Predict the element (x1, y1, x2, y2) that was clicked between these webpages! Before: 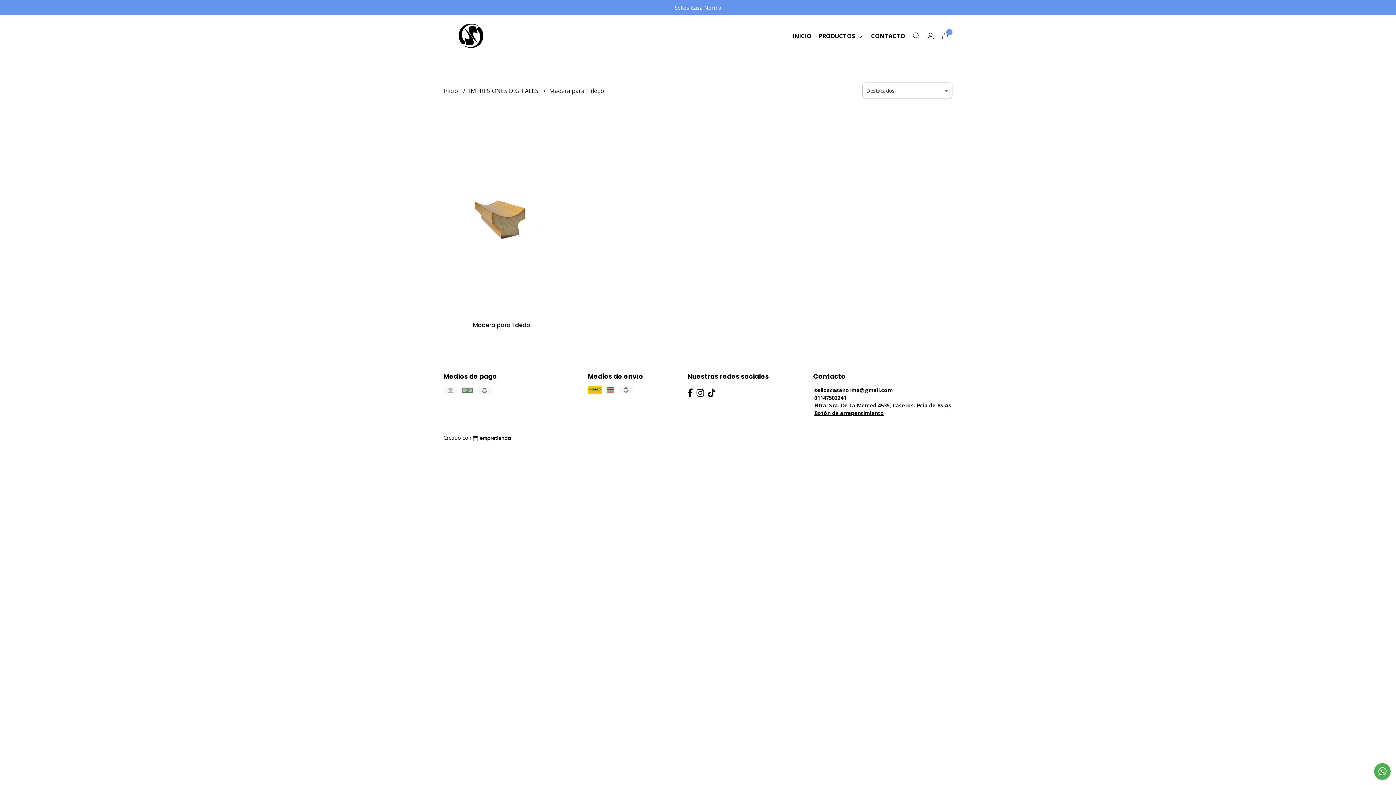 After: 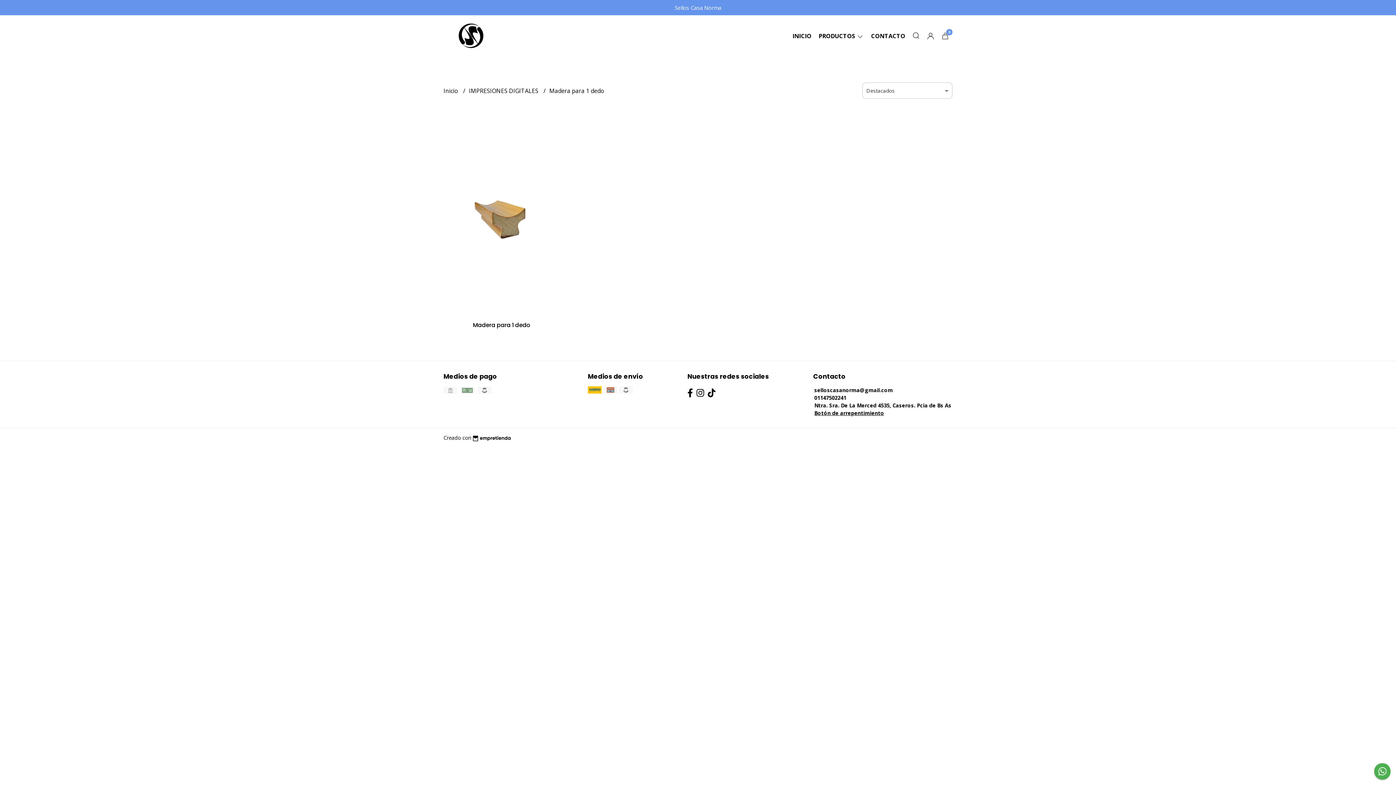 Action: label: selloscasanorma@gmail.com bbox: (814, 386, 893, 393)